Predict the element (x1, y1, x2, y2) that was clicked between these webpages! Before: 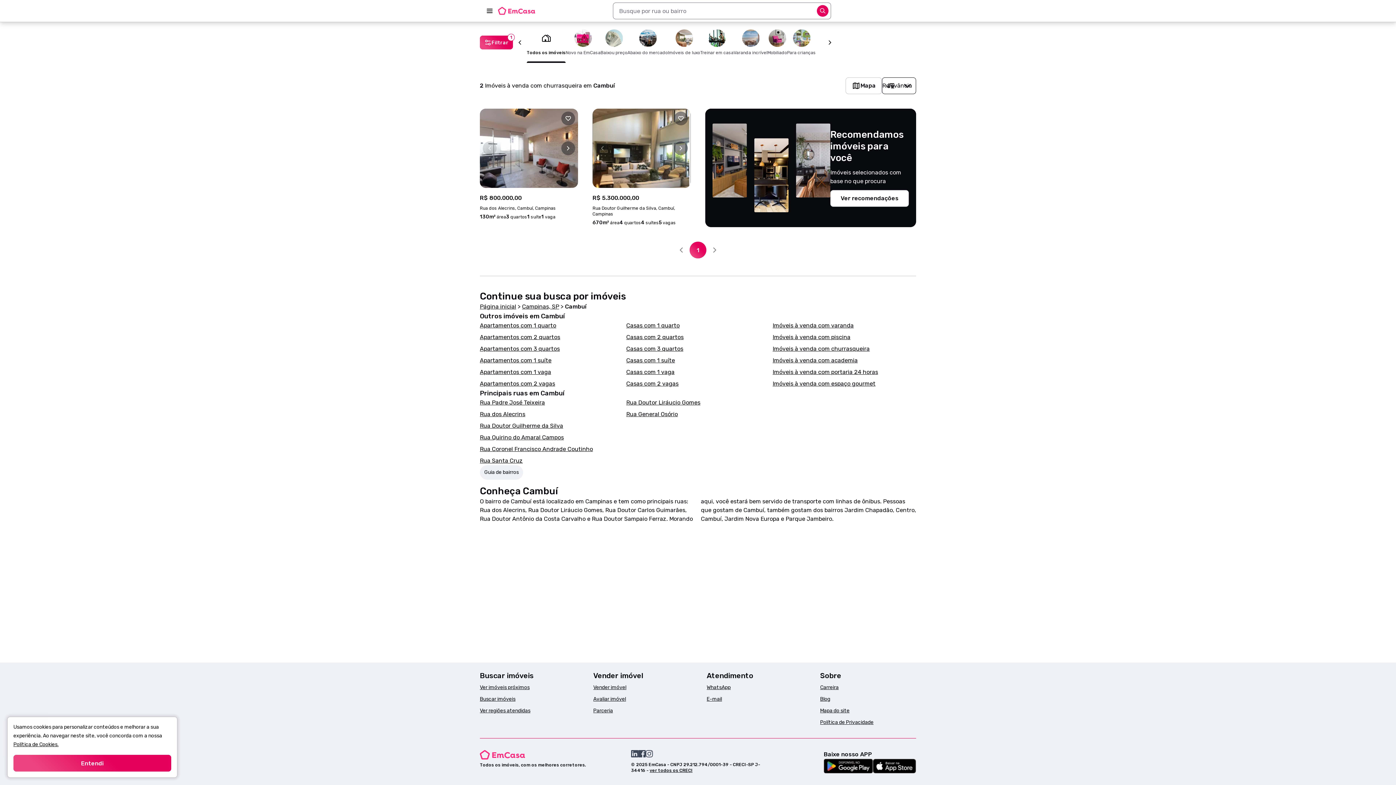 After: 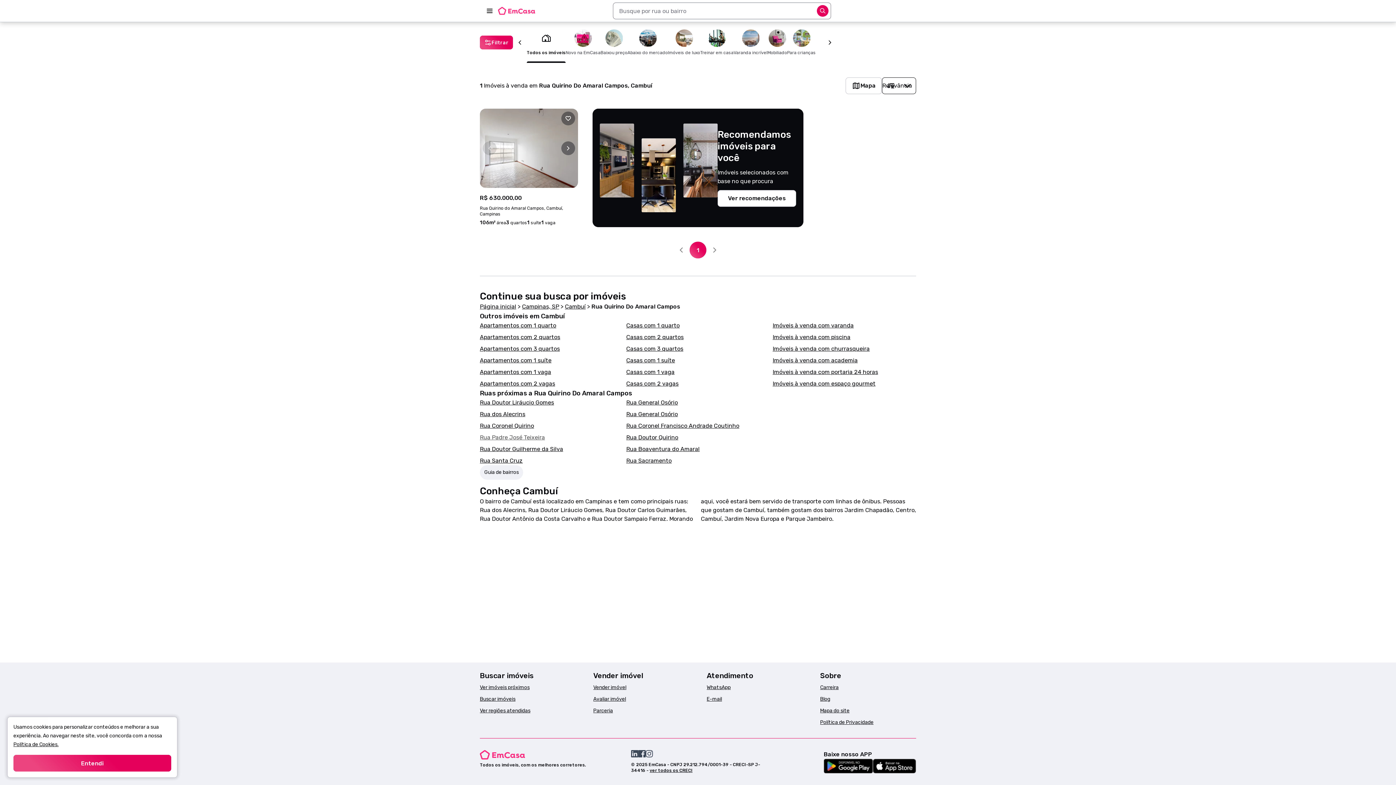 Action: label: Rua Quirino do Amaral Campos bbox: (480, 434, 564, 441)